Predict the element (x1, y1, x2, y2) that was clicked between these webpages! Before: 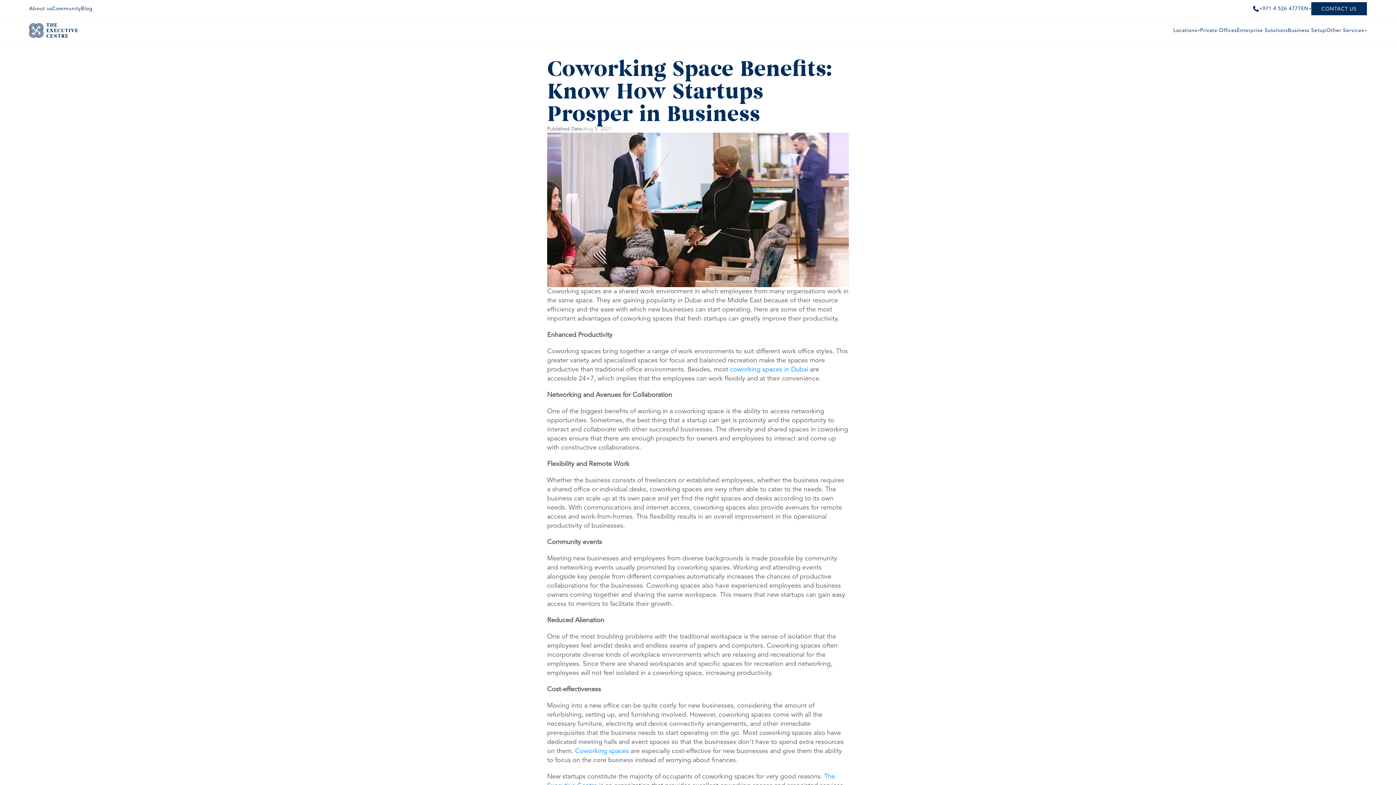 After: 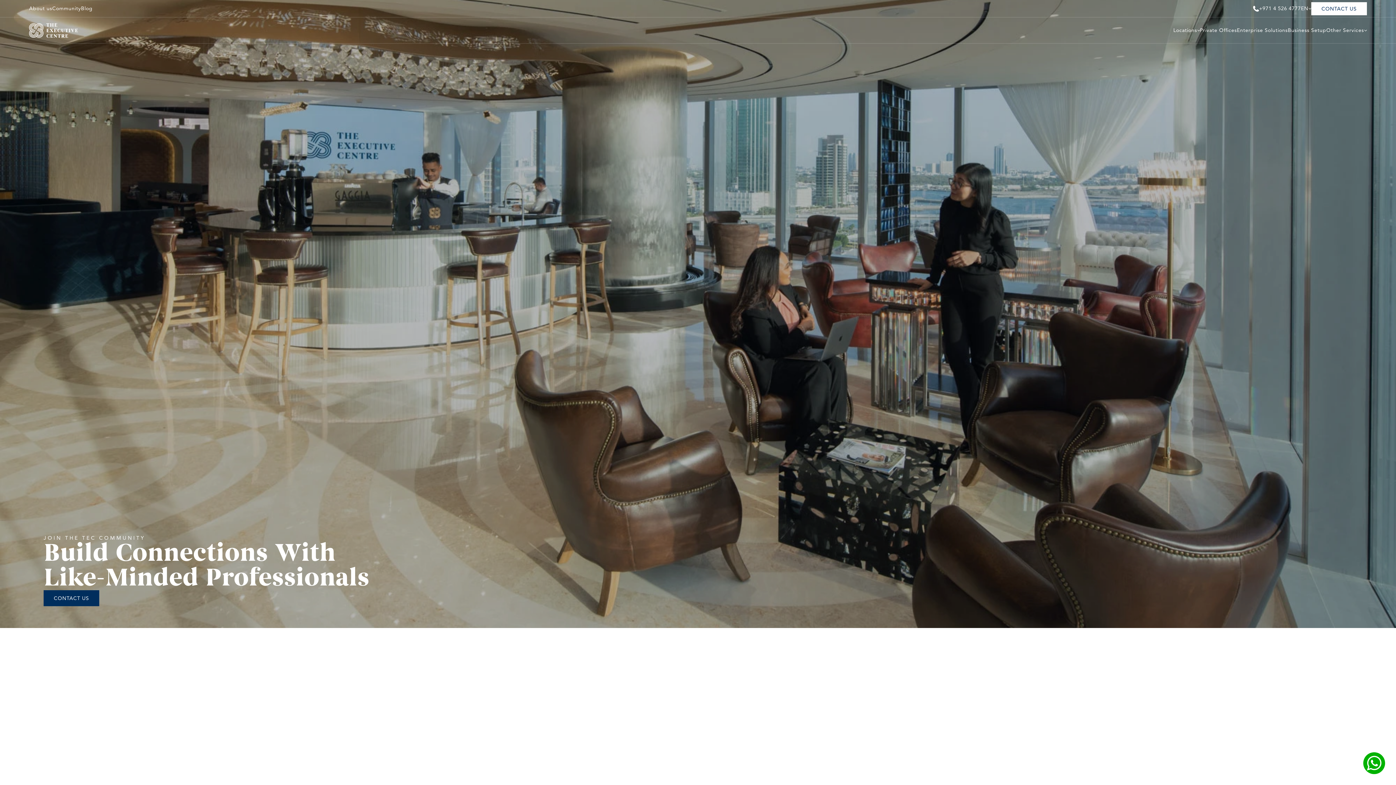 Action: label: Community bbox: (52, 6, 81, 11)